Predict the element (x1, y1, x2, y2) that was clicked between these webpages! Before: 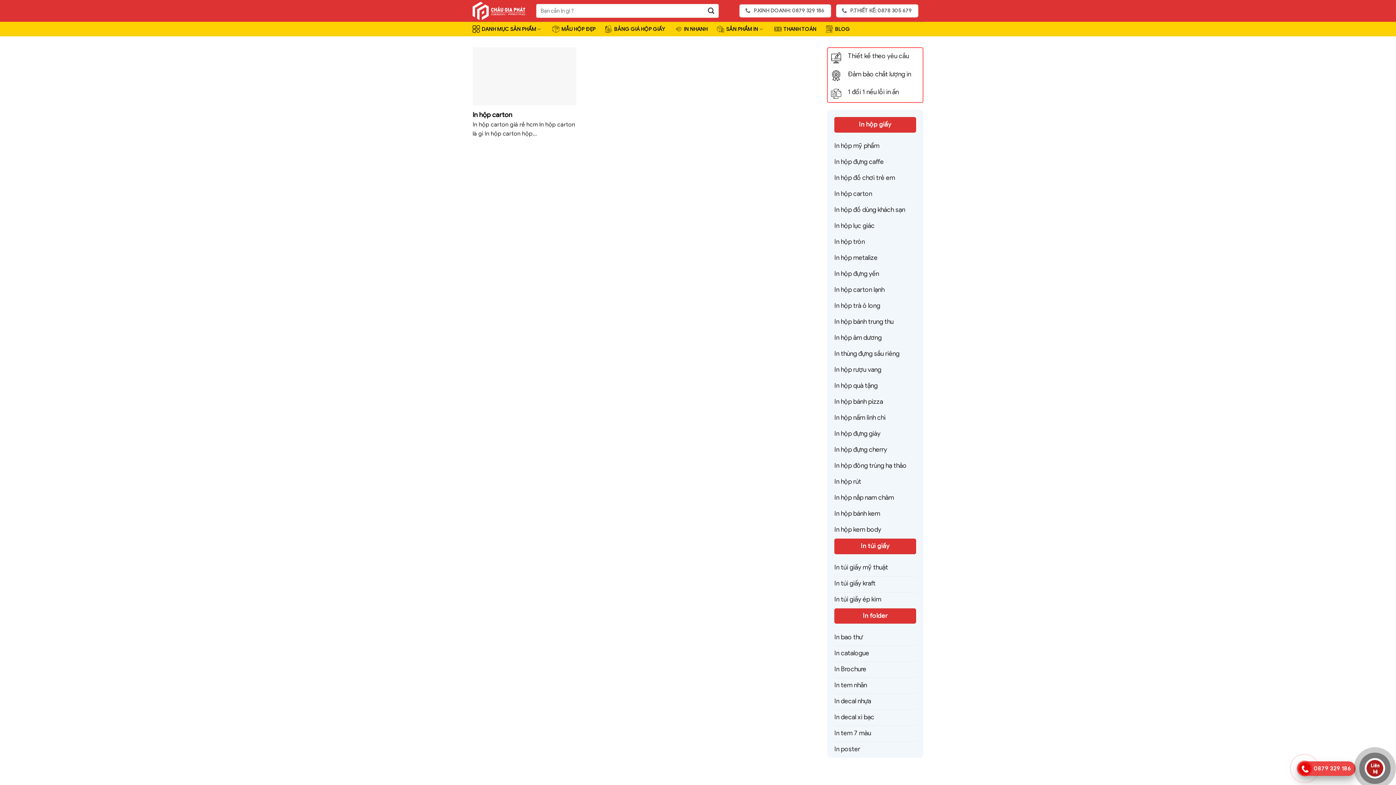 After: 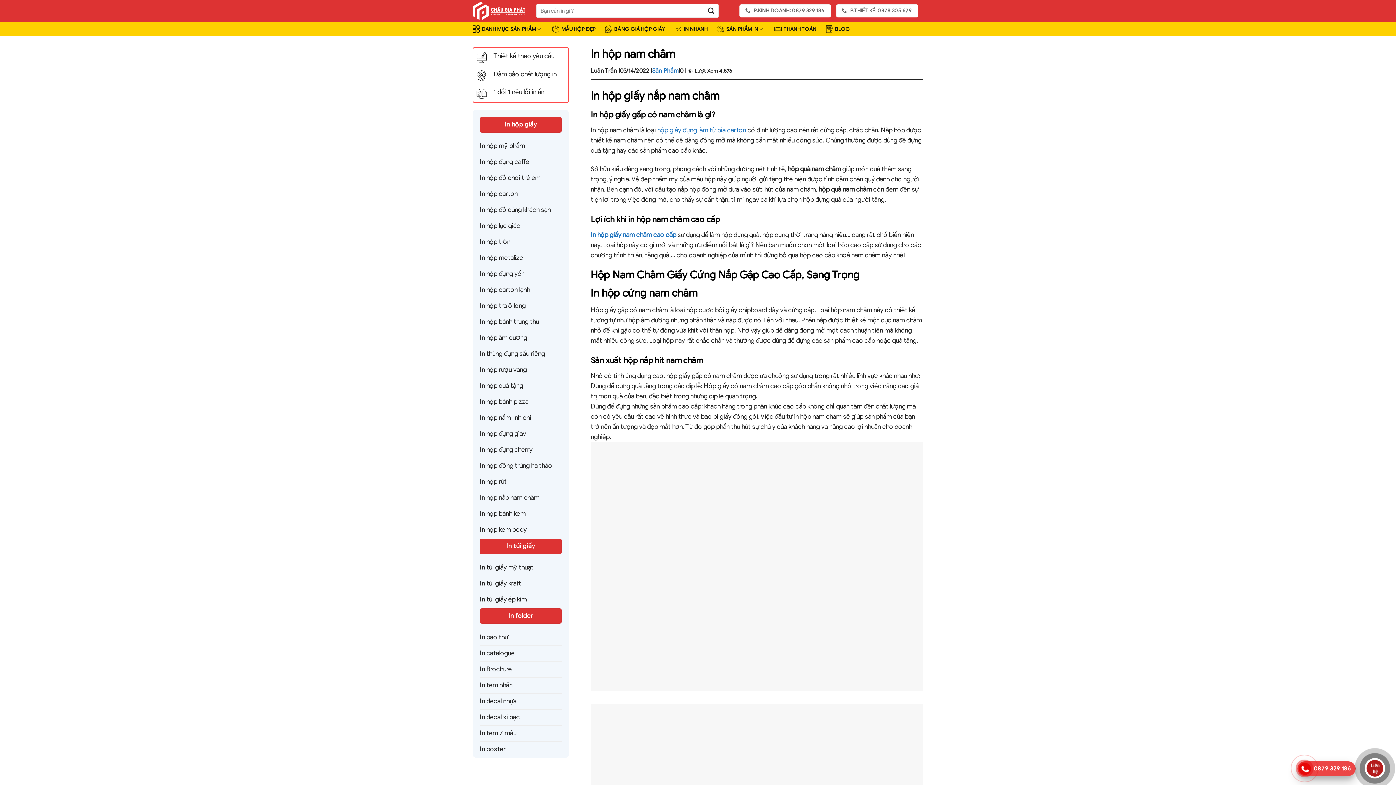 Action: bbox: (834, 490, 916, 506) label: In hộp nắp nam châm